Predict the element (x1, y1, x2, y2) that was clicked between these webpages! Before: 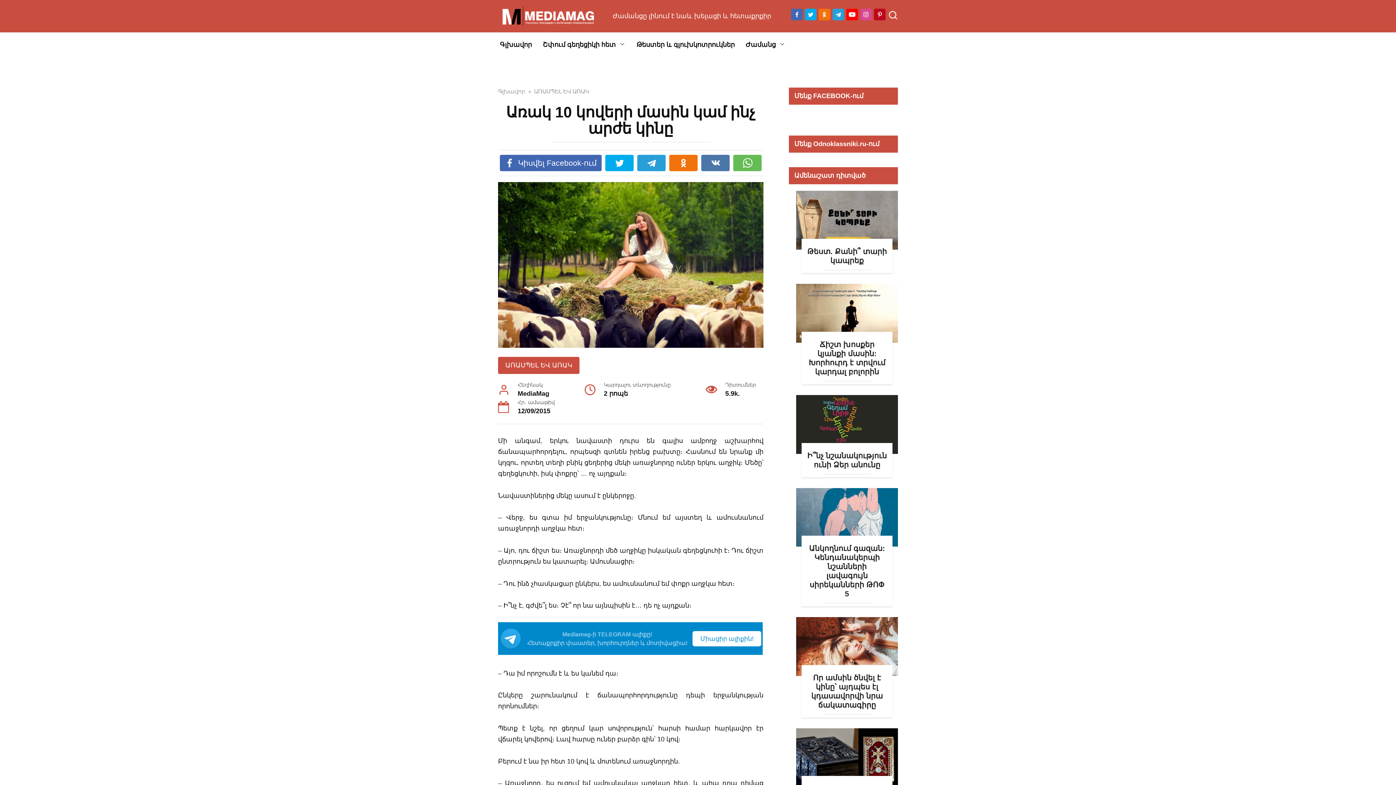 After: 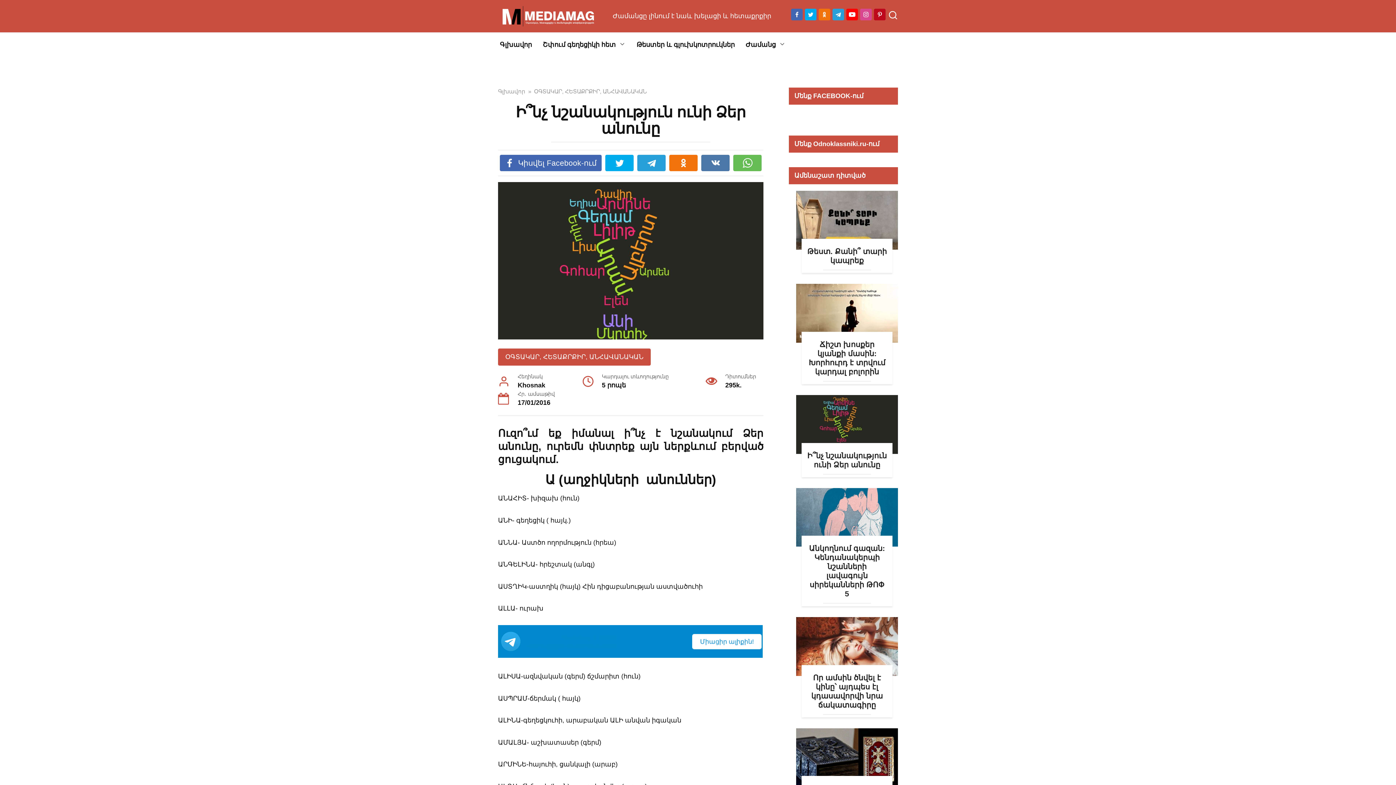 Action: bbox: (796, 420, 898, 427)